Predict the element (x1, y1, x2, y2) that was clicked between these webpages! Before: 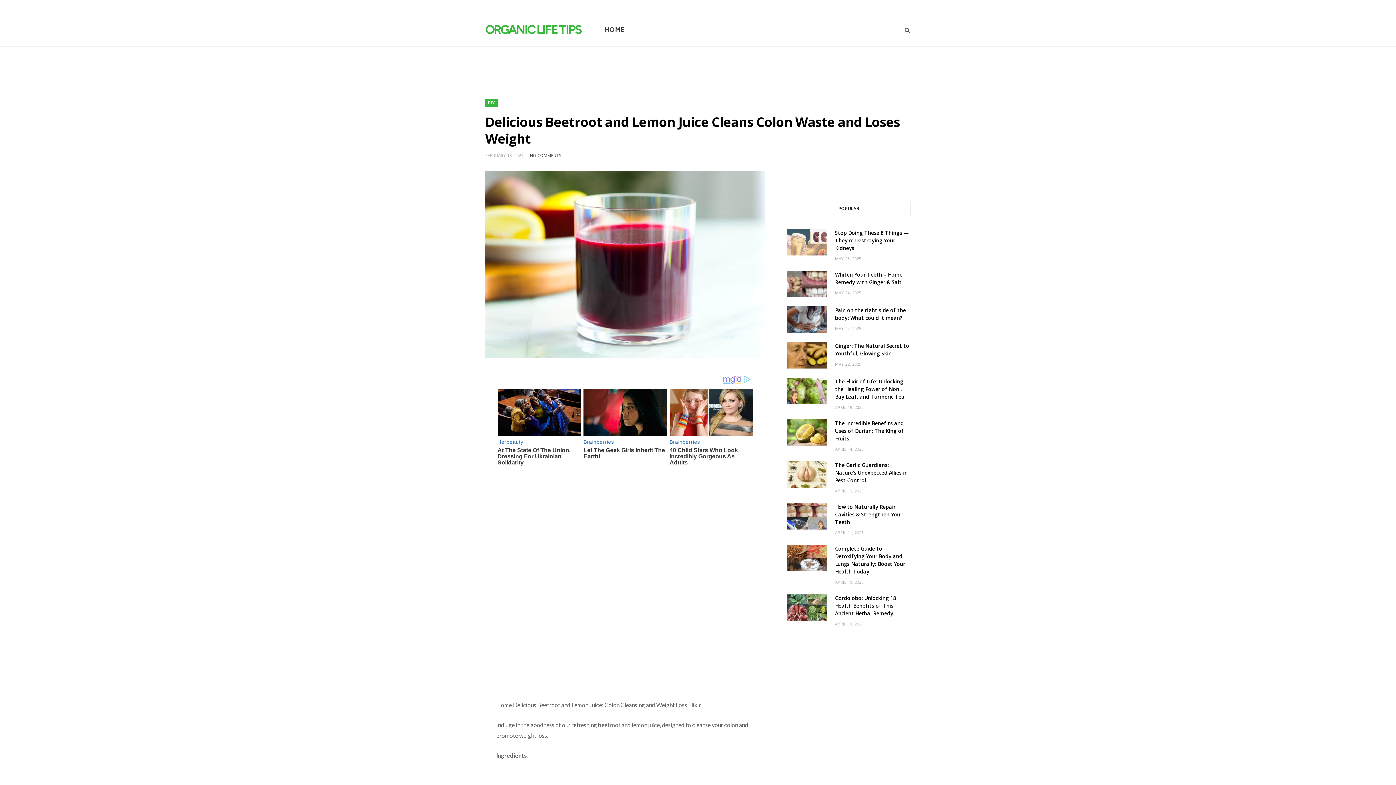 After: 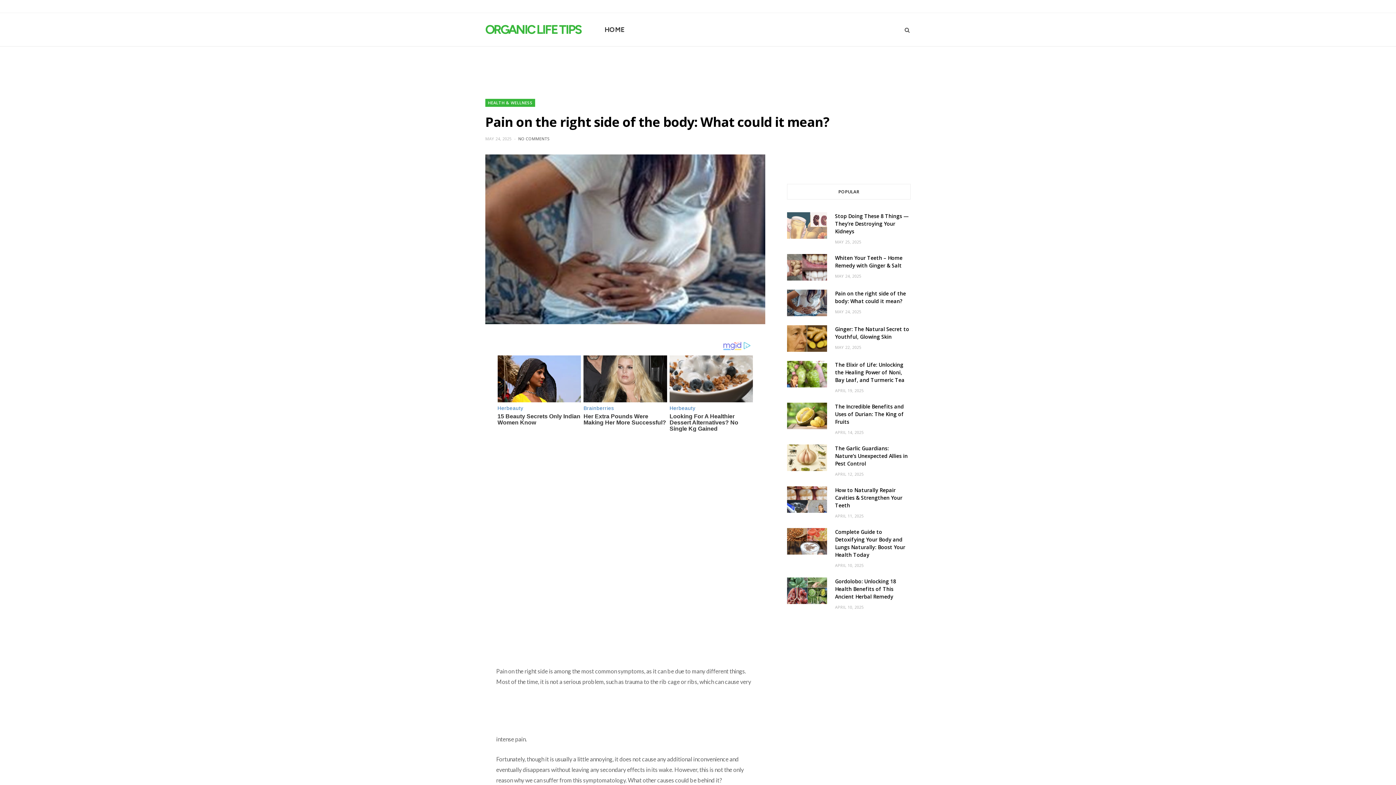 Action: label: MAY 24, 2025 bbox: (835, 325, 861, 331)